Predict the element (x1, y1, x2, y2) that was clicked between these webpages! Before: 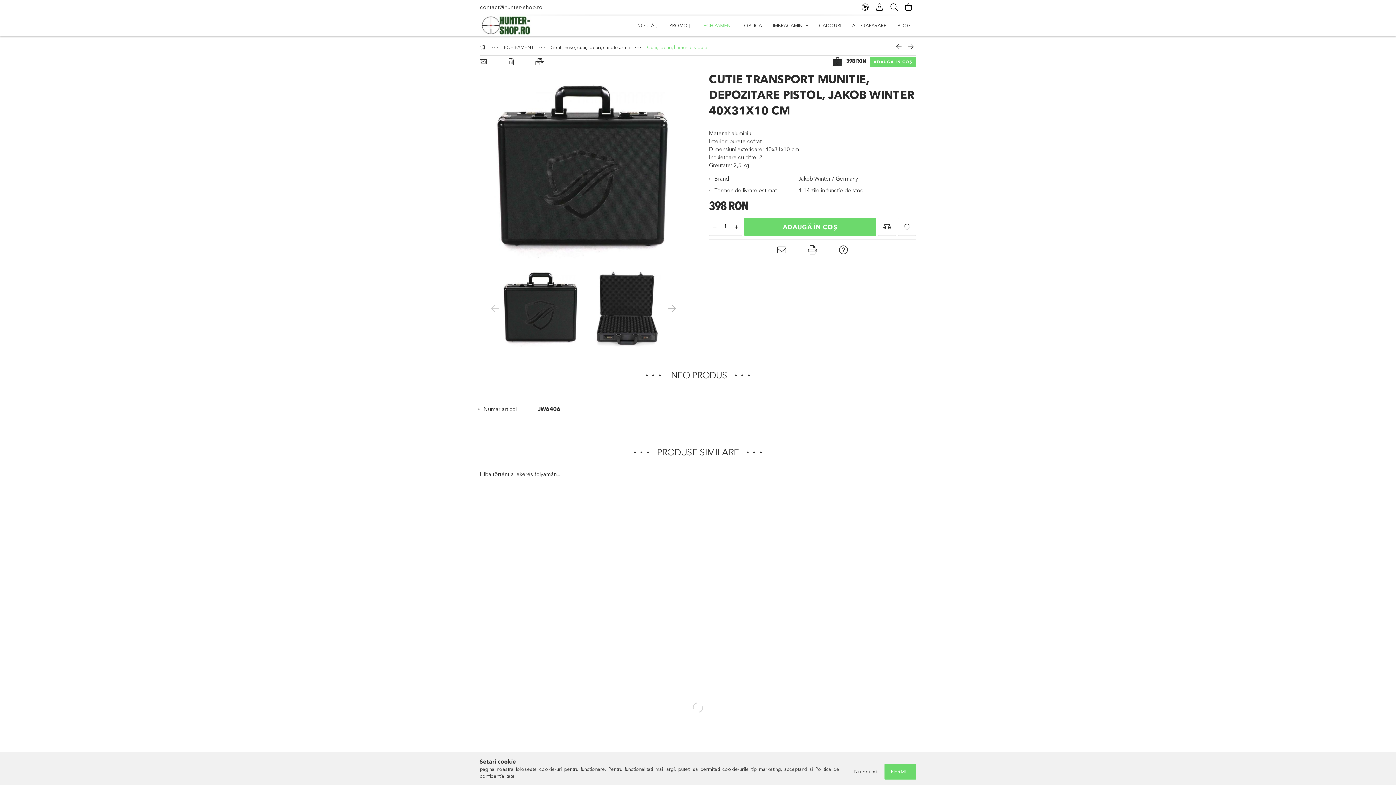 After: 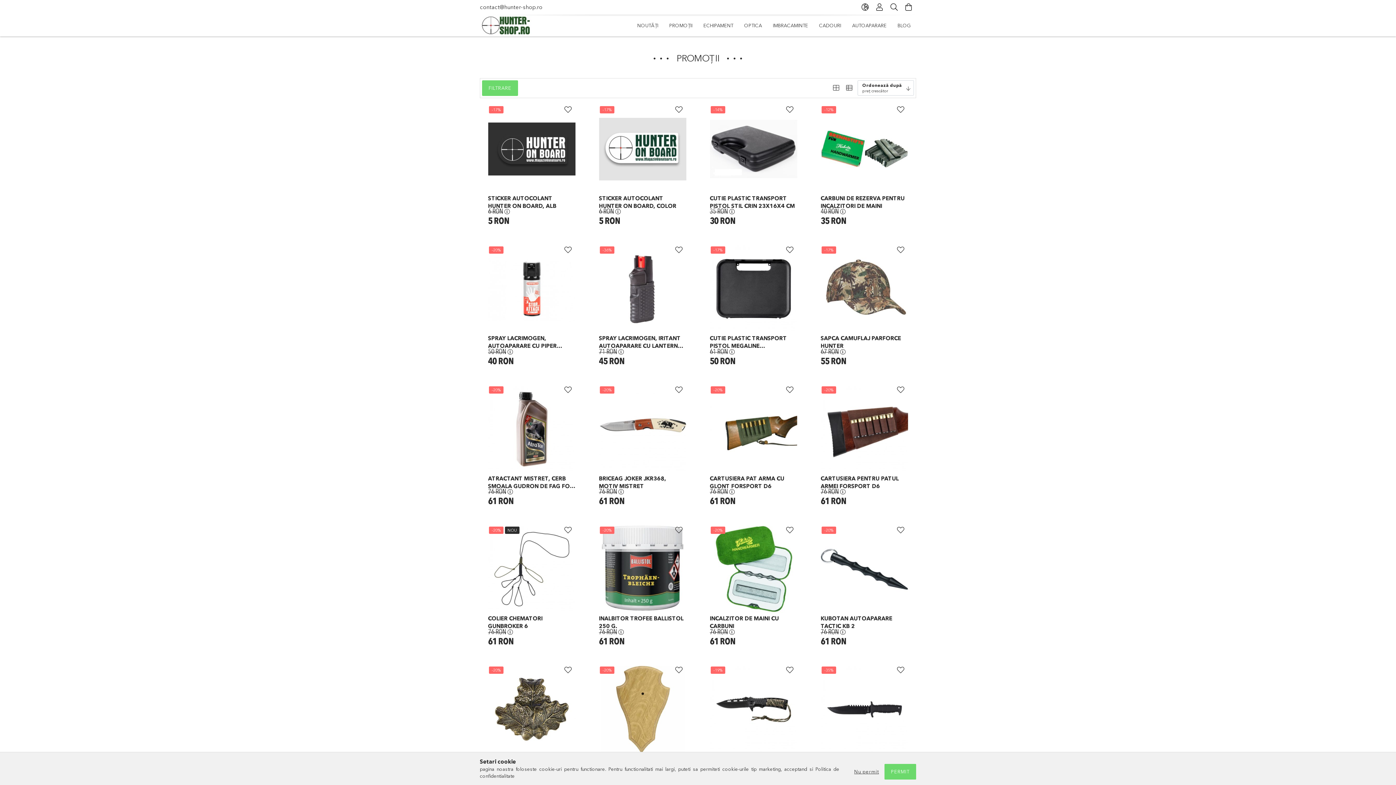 Action: label: PROMOȚII bbox: (664, 16, 698, 34)